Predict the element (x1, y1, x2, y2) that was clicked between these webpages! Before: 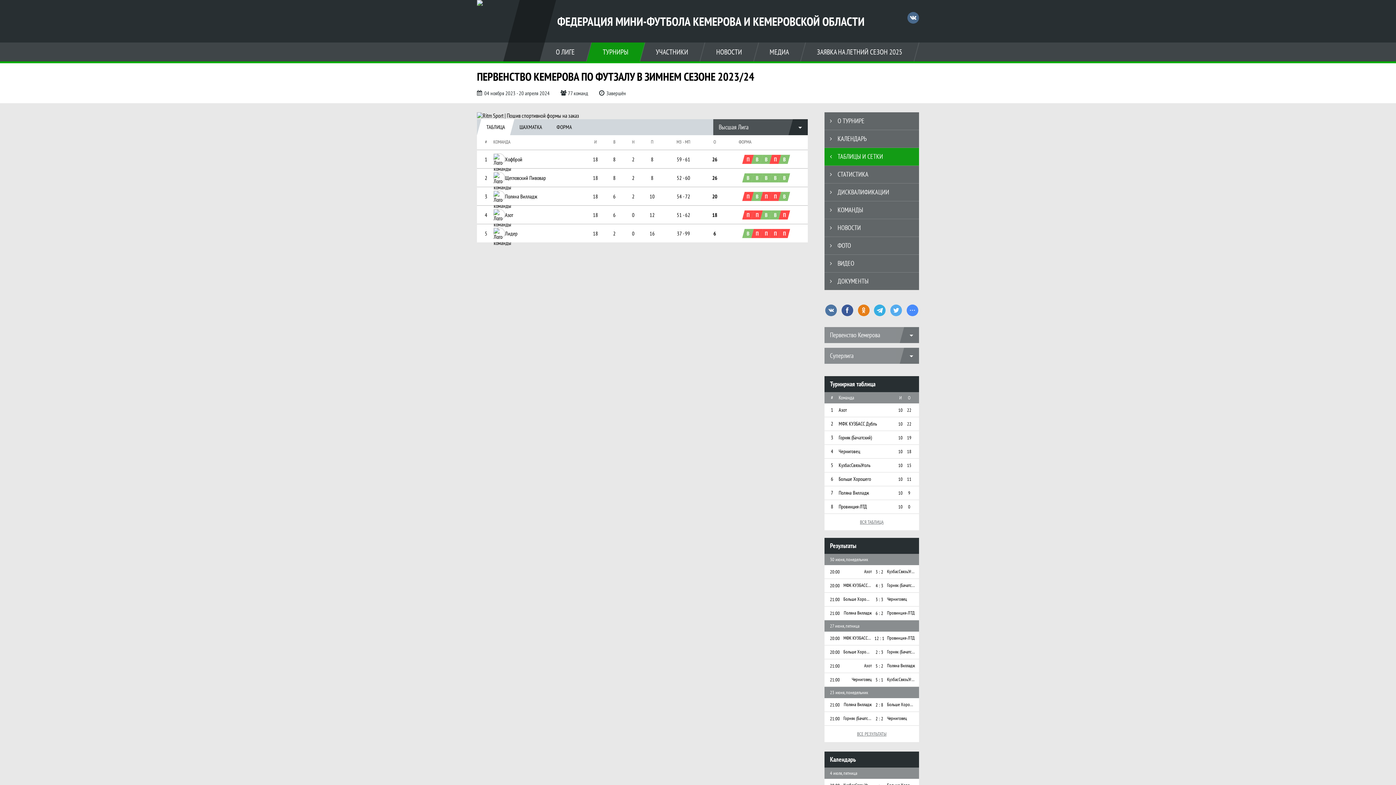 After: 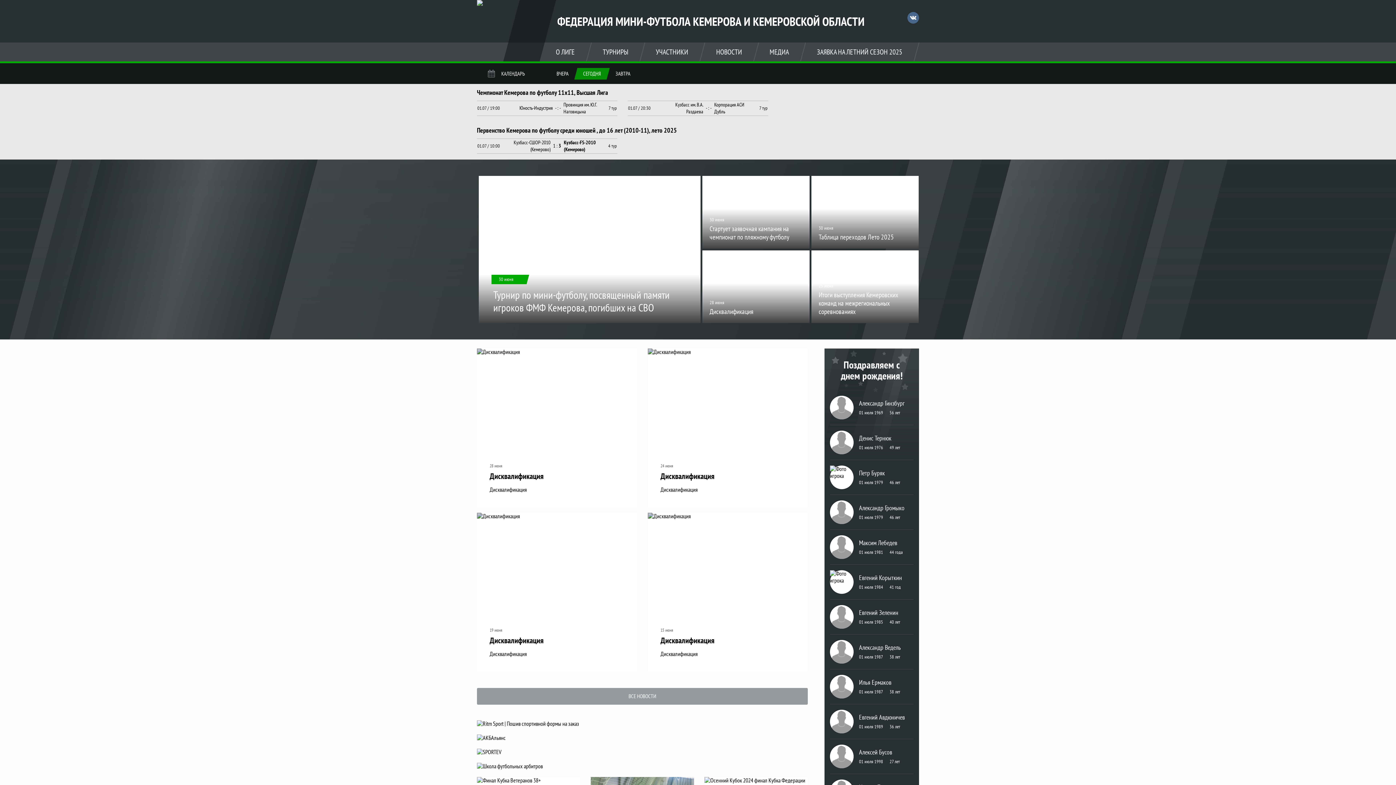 Action: label: ФЕДЕРАЦИЯ МИНИ-ФУТБОЛА КЕМЕРОВА И КЕМЕРОВСКОЙ ОБЛАСТИ bbox: (477, 7, 864, 28)